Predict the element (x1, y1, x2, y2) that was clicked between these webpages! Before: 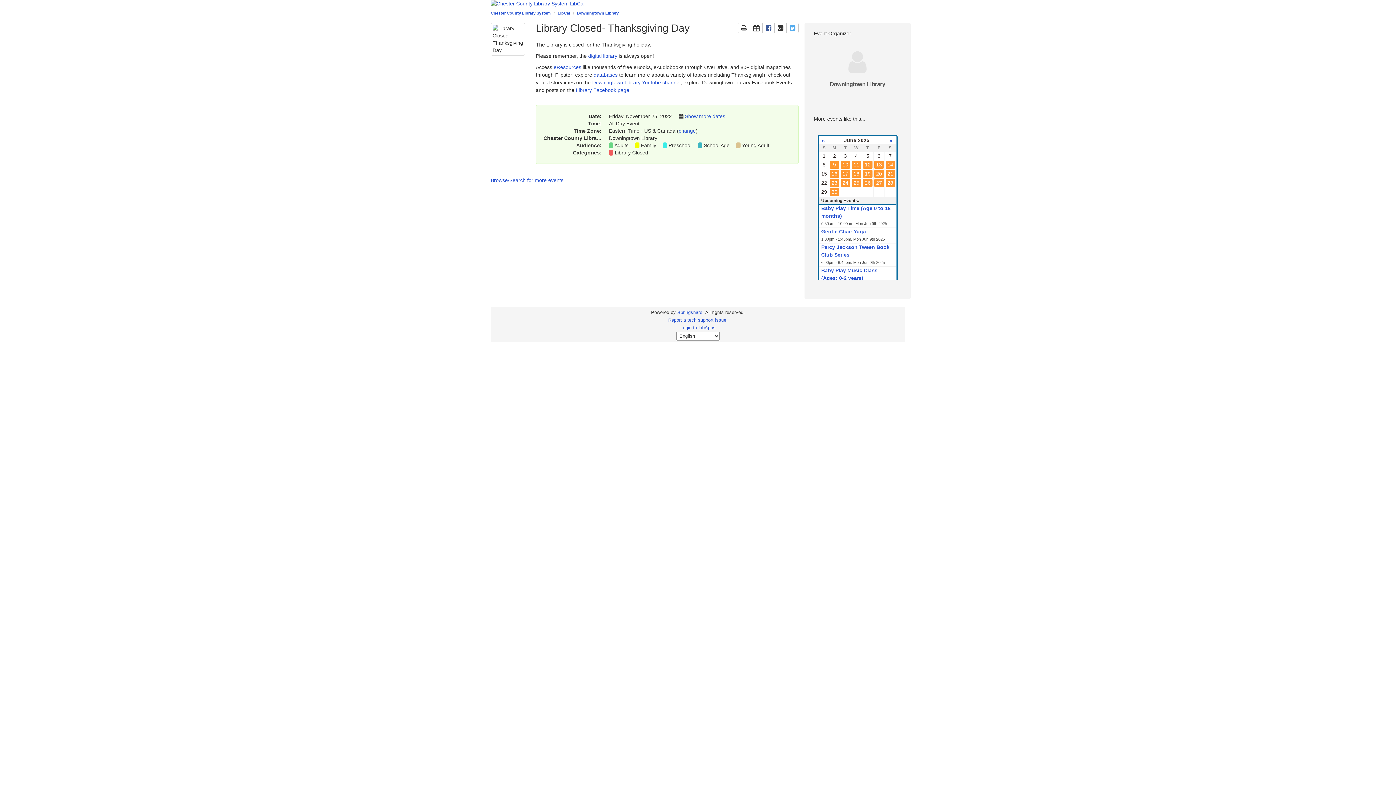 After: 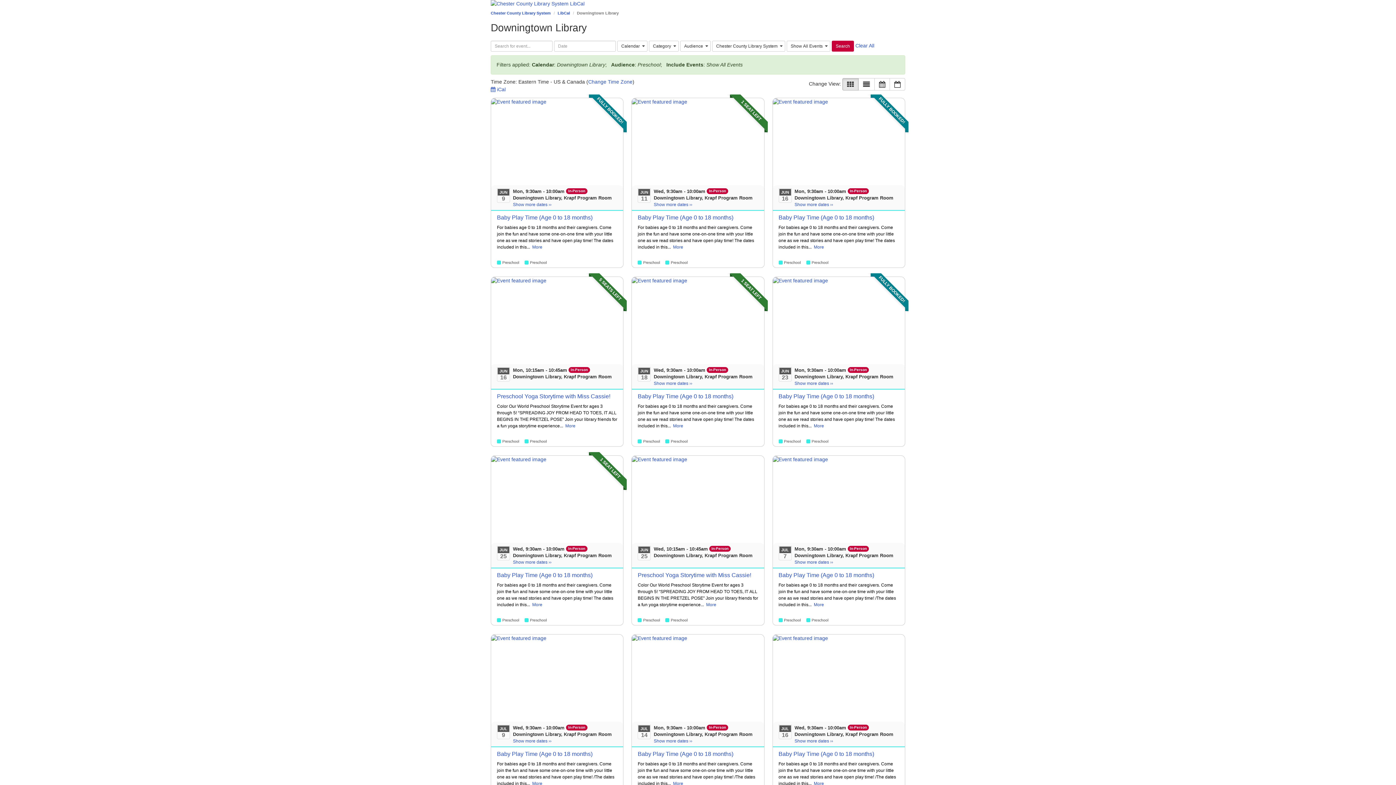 Action: bbox: (668, 142, 691, 148) label: Preschool